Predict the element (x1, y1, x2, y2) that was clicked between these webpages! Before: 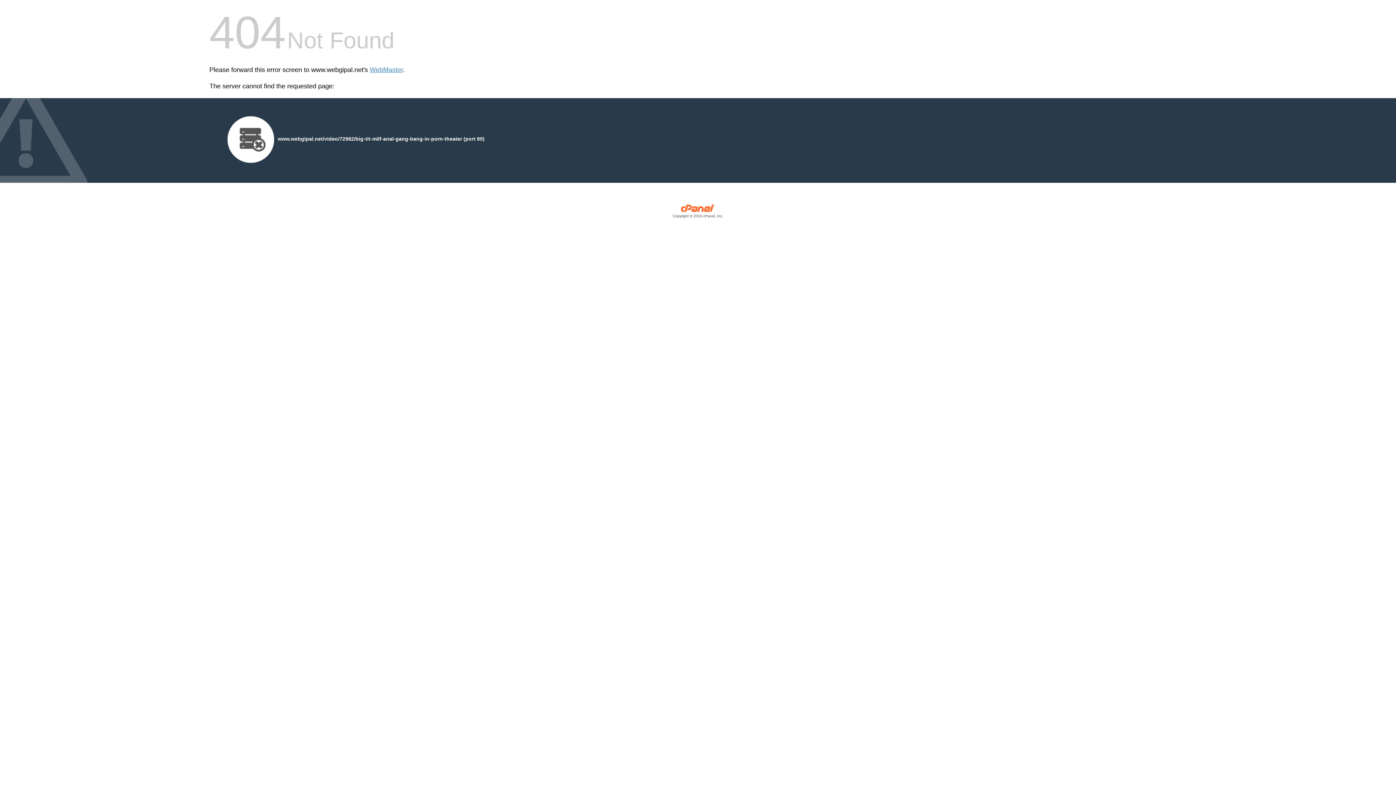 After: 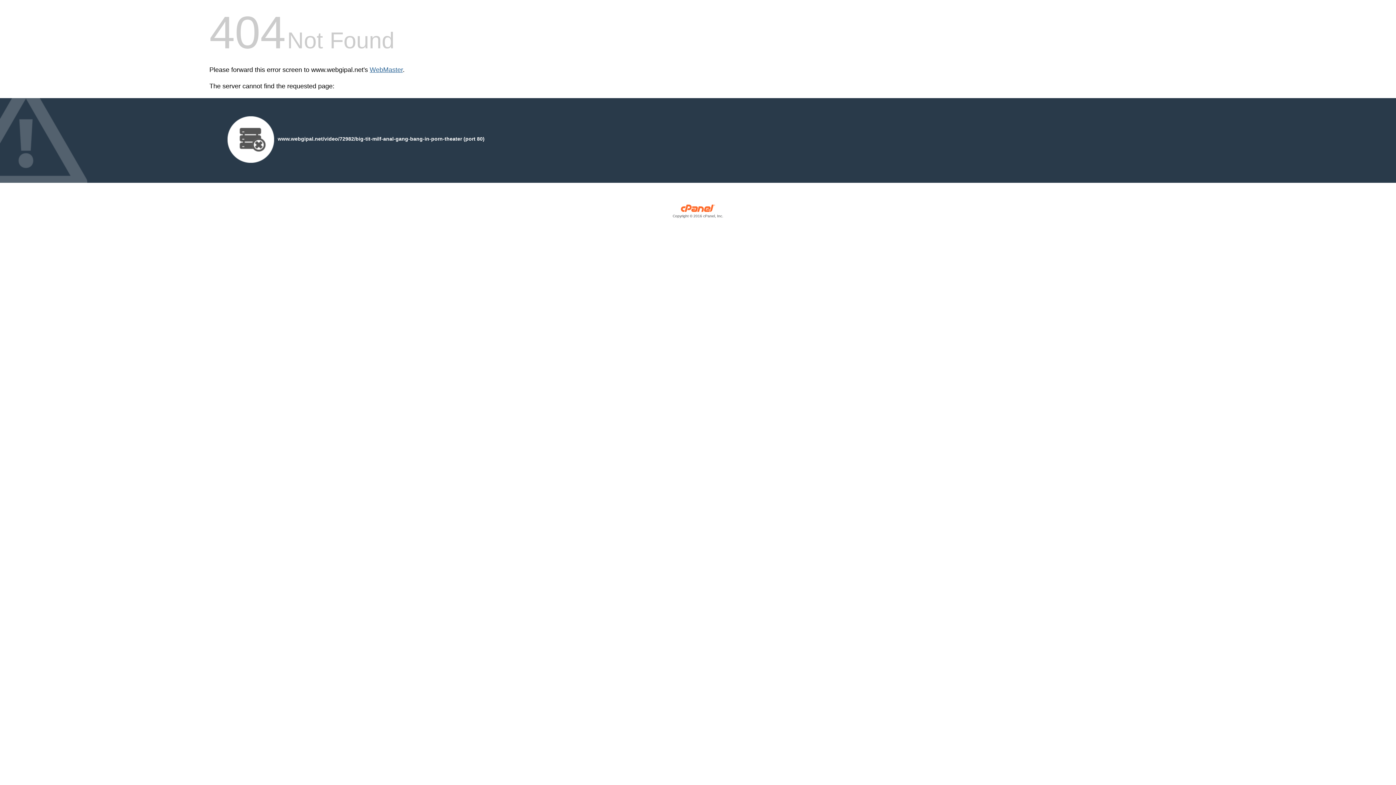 Action: bbox: (369, 66, 402, 73) label: WebMaster